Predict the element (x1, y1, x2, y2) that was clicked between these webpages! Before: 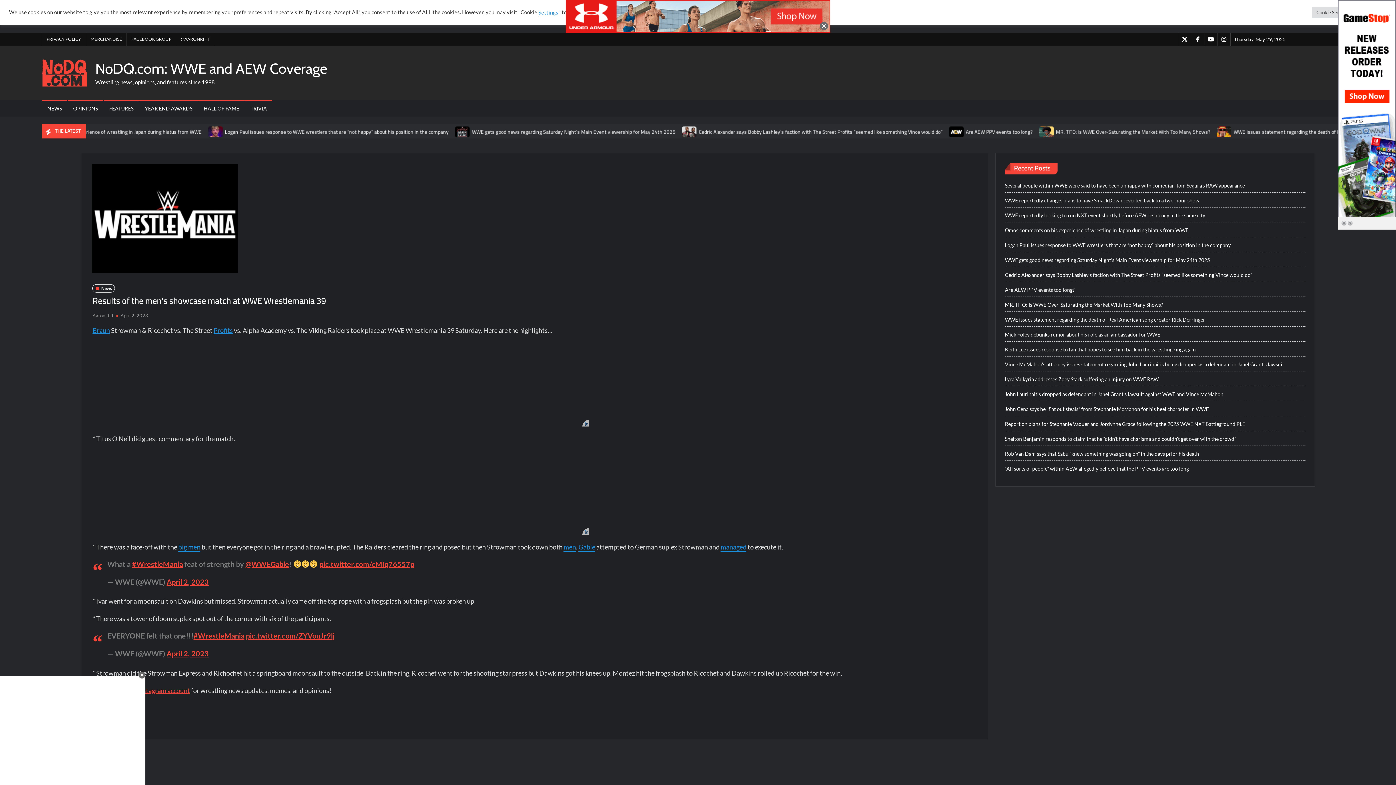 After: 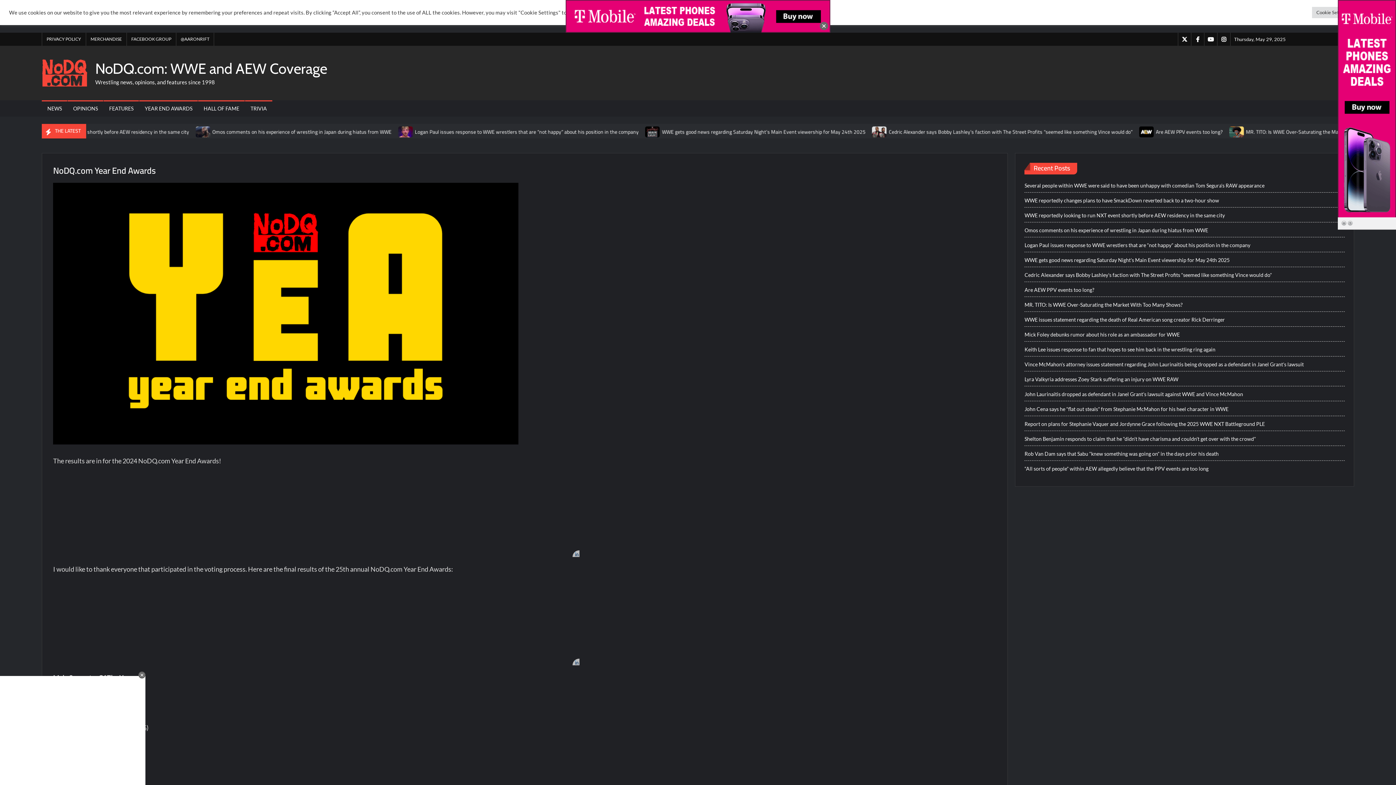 Action: label: YEAR END AWARDS bbox: (139, 100, 197, 116)